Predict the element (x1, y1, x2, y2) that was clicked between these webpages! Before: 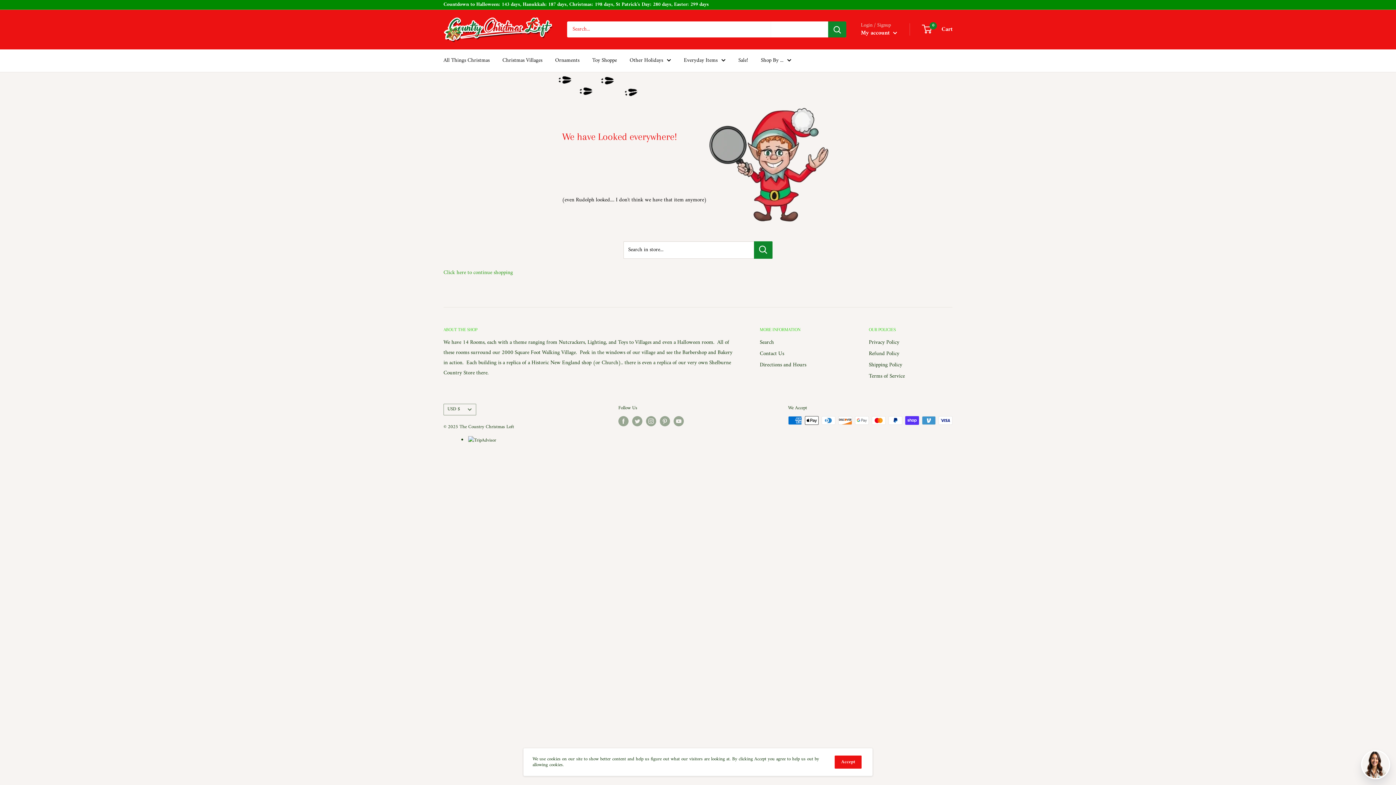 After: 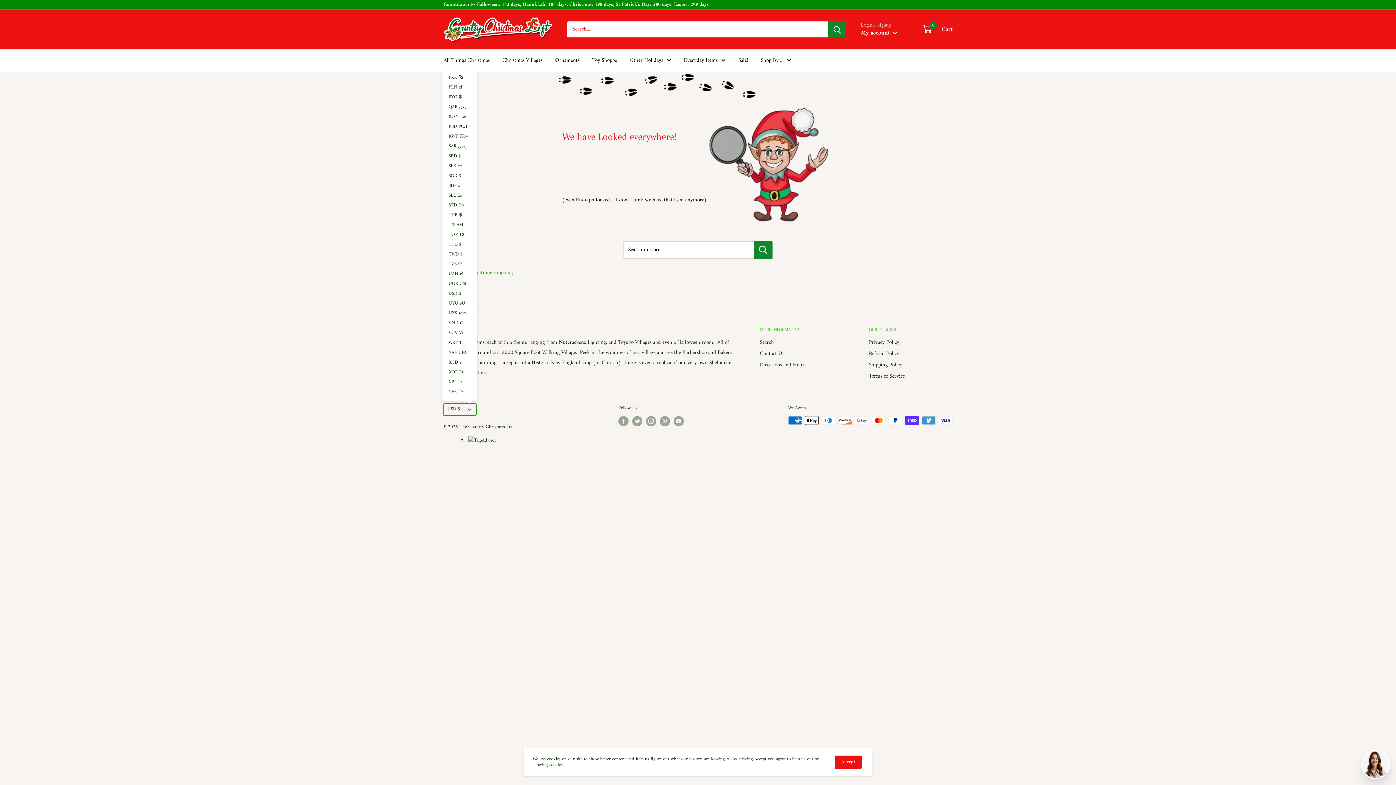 Action: label: USD $ bbox: (443, 403, 476, 415)